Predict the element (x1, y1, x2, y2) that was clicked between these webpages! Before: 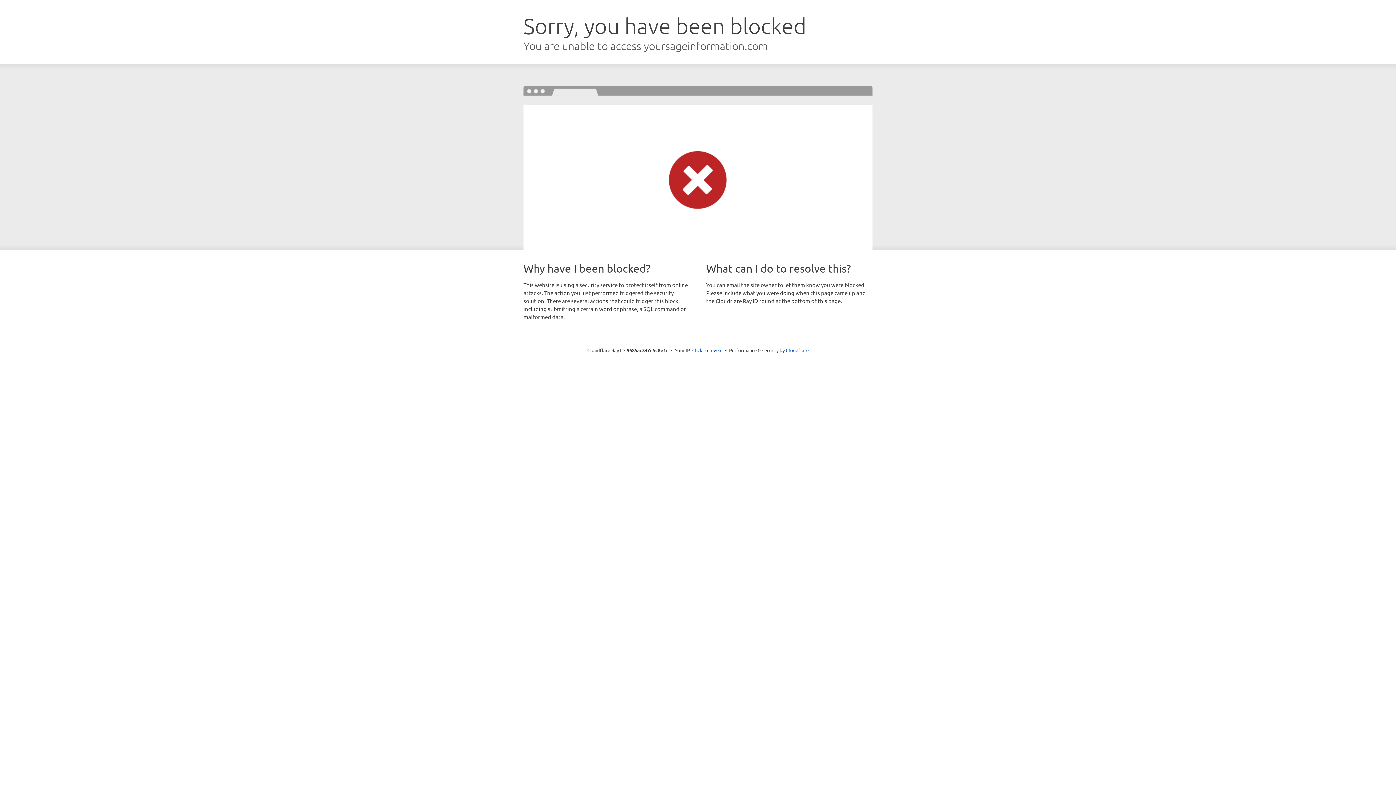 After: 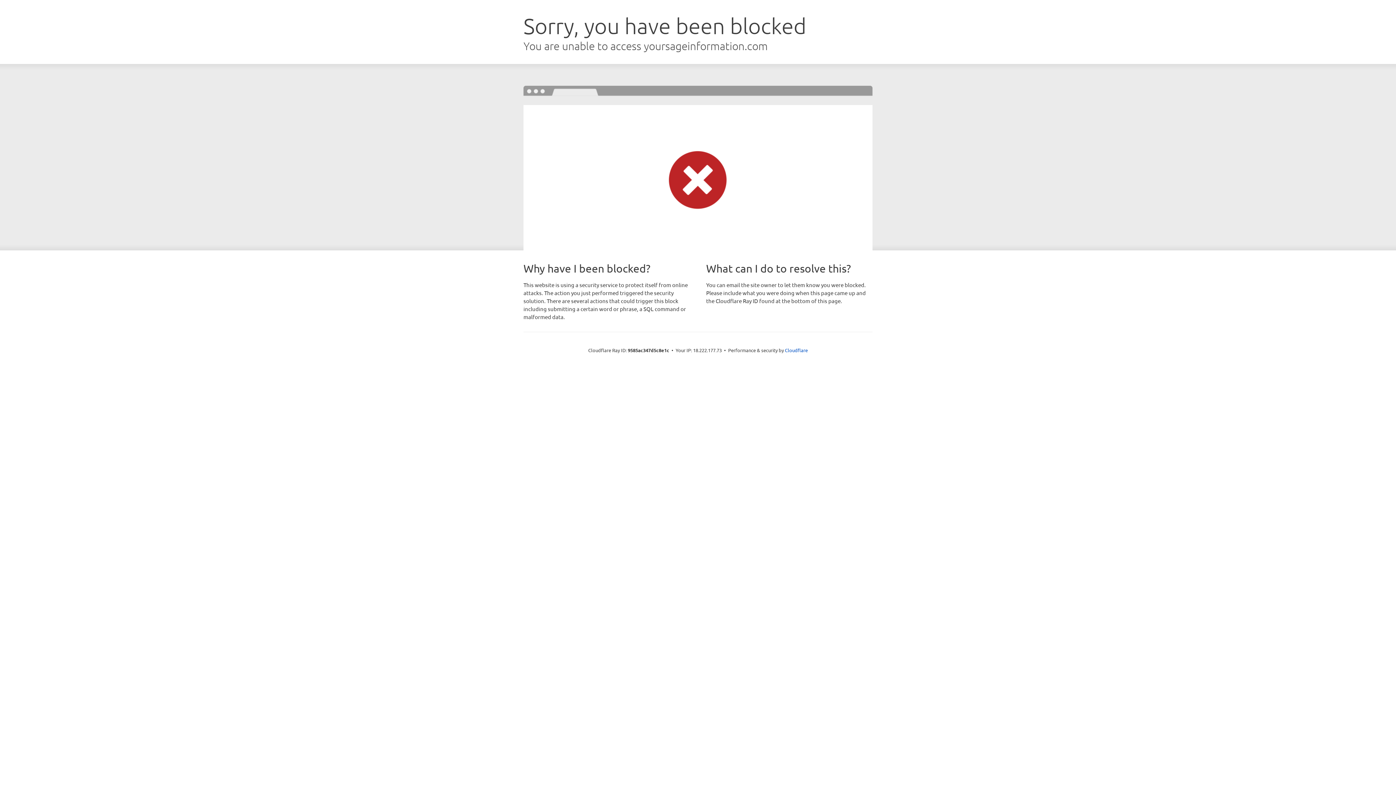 Action: bbox: (692, 346, 722, 353) label: Click to reveal